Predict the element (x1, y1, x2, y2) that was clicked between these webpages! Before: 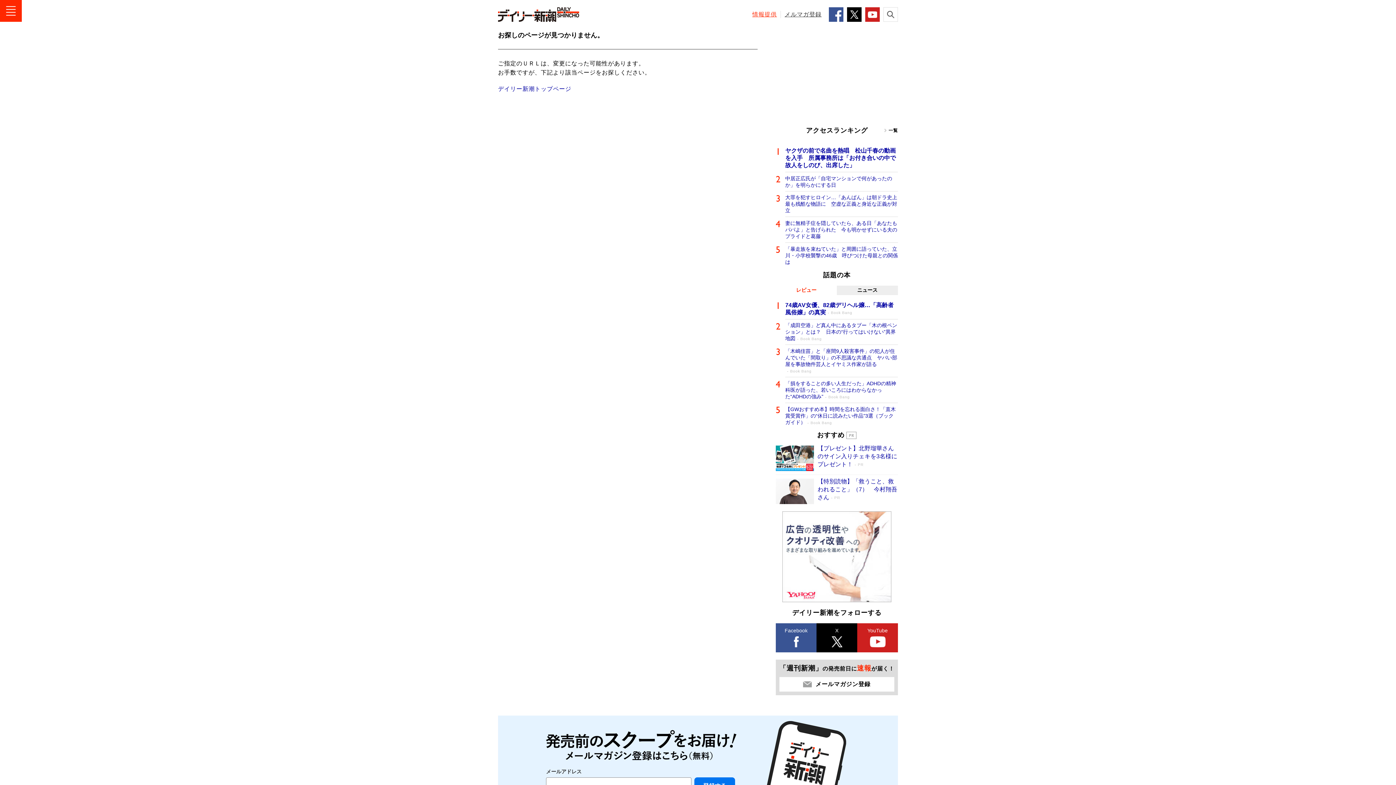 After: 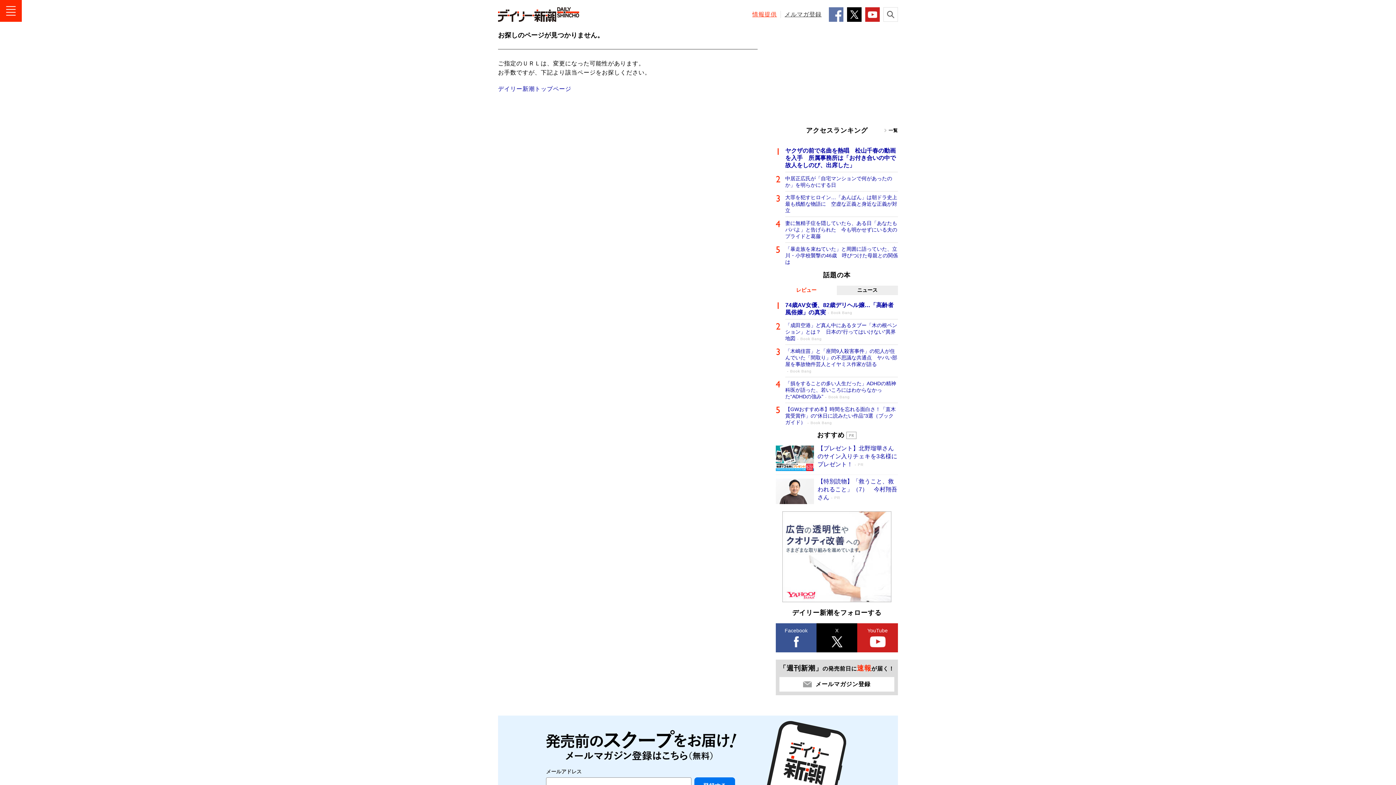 Action: bbox: (829, 7, 843, 21)